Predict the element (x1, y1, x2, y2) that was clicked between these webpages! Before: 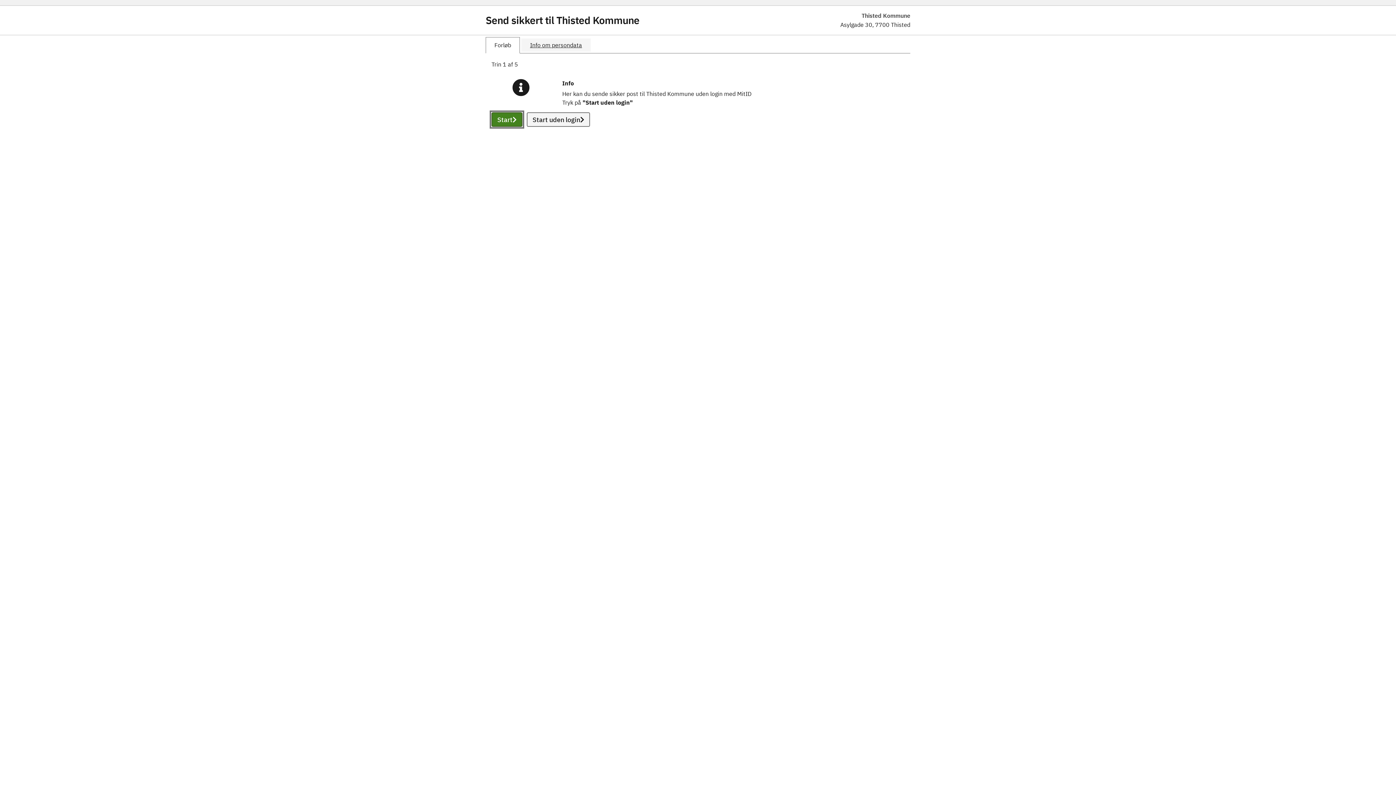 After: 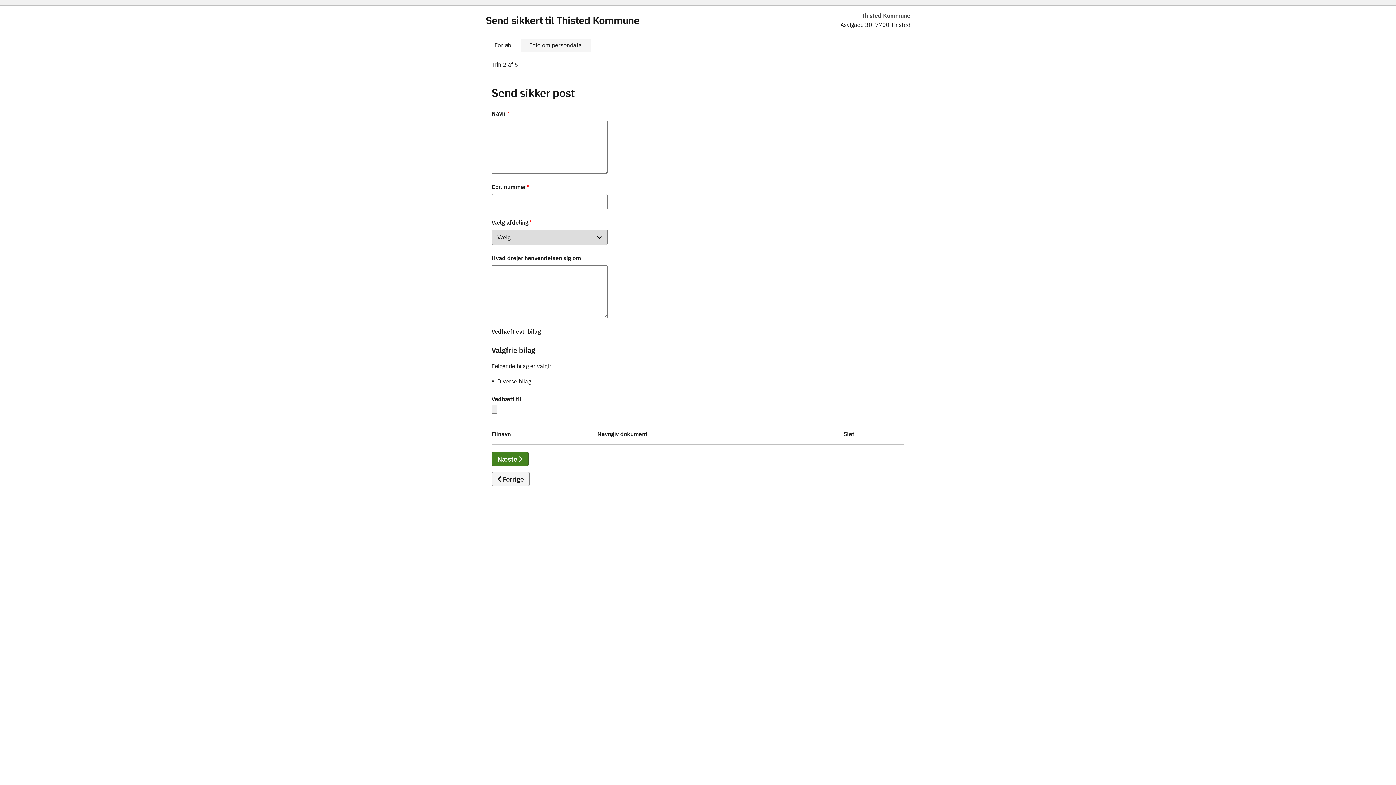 Action: bbox: (526, 112, 590, 126) label: Start uden login